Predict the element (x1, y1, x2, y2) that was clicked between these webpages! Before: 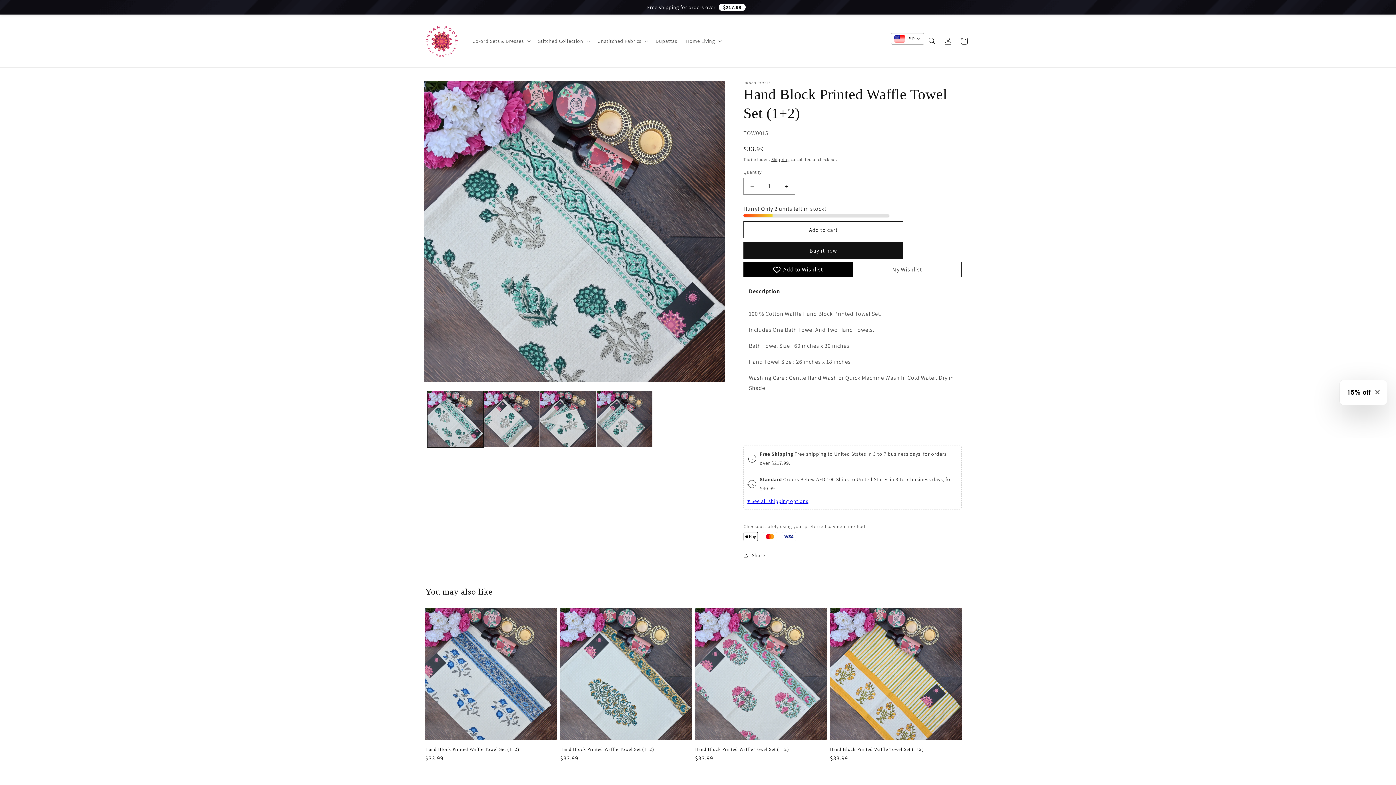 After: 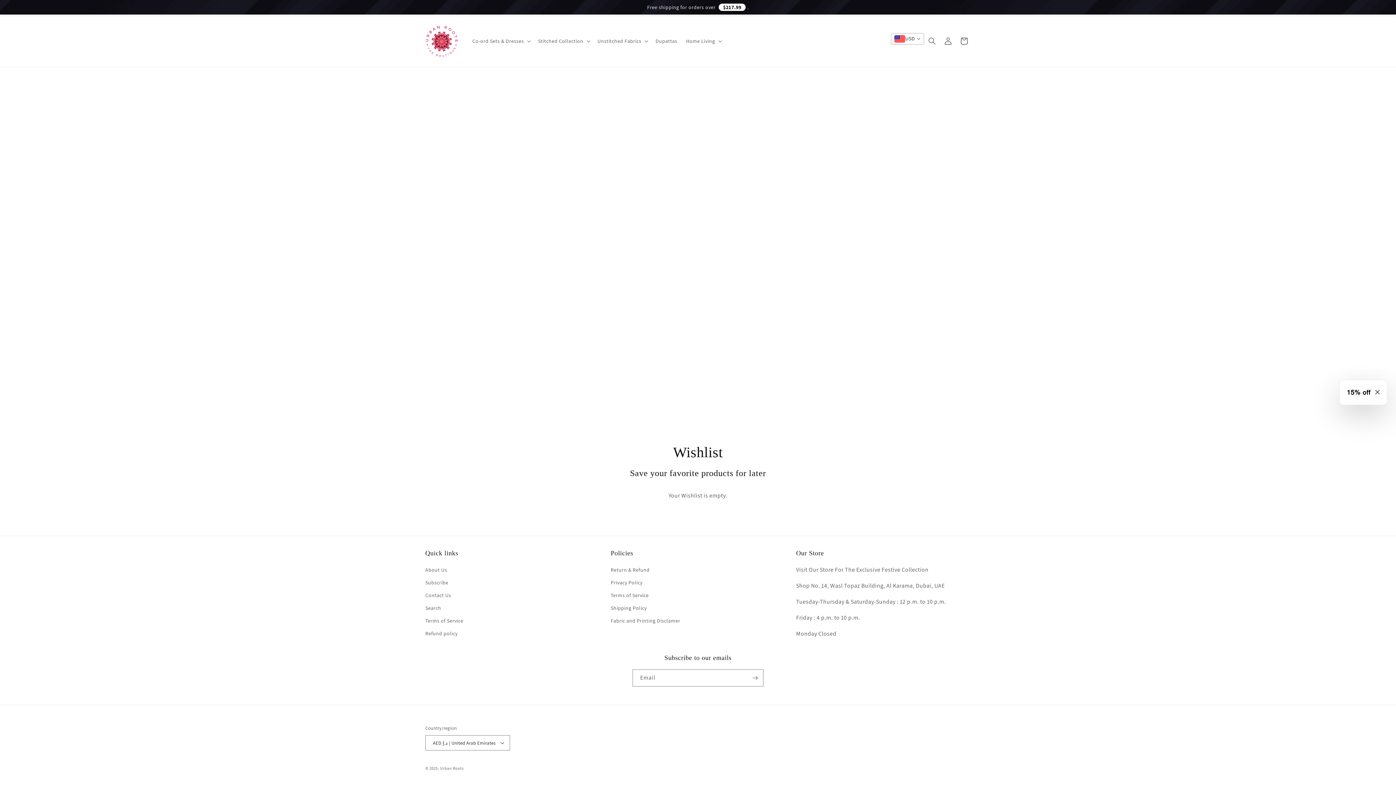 Action: label: My Wishlist bbox: (852, 262, 961, 277)